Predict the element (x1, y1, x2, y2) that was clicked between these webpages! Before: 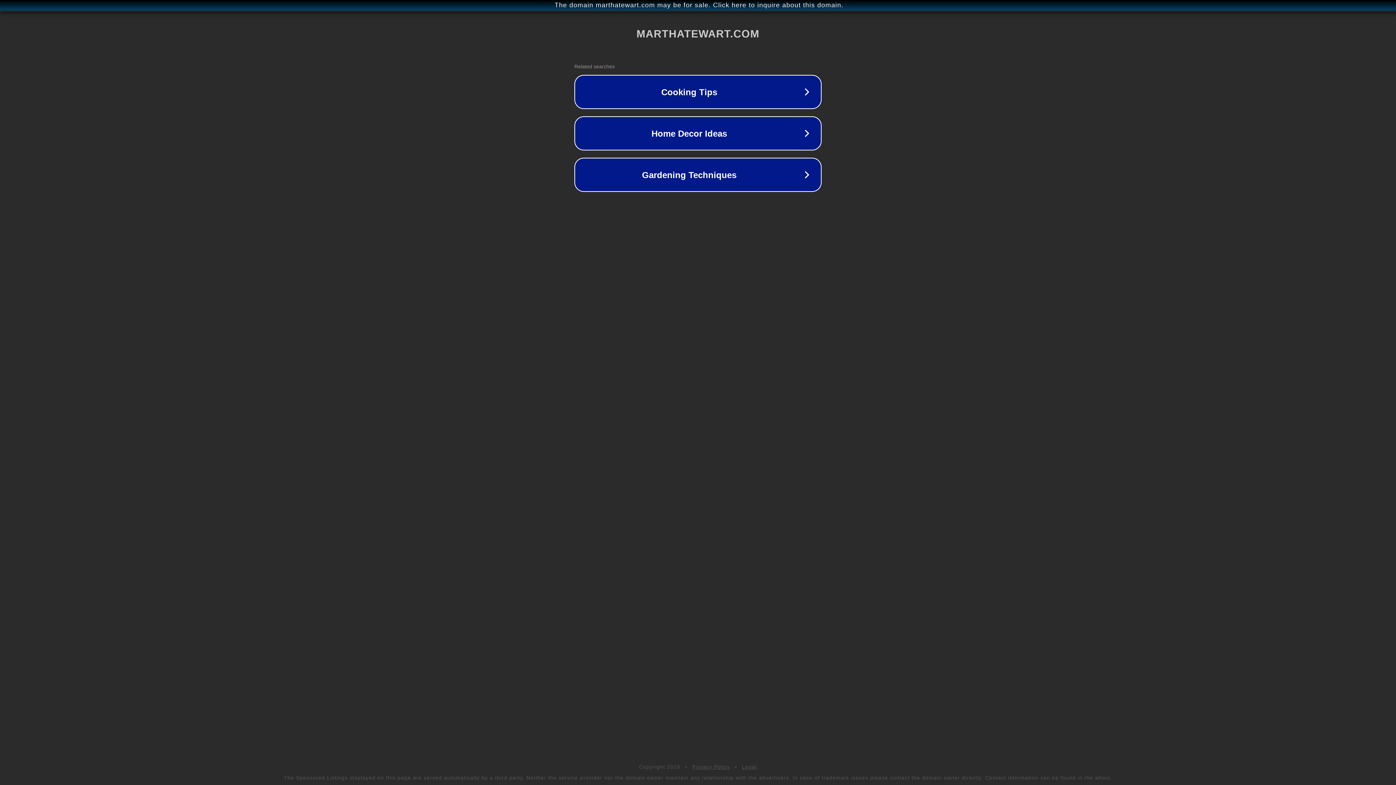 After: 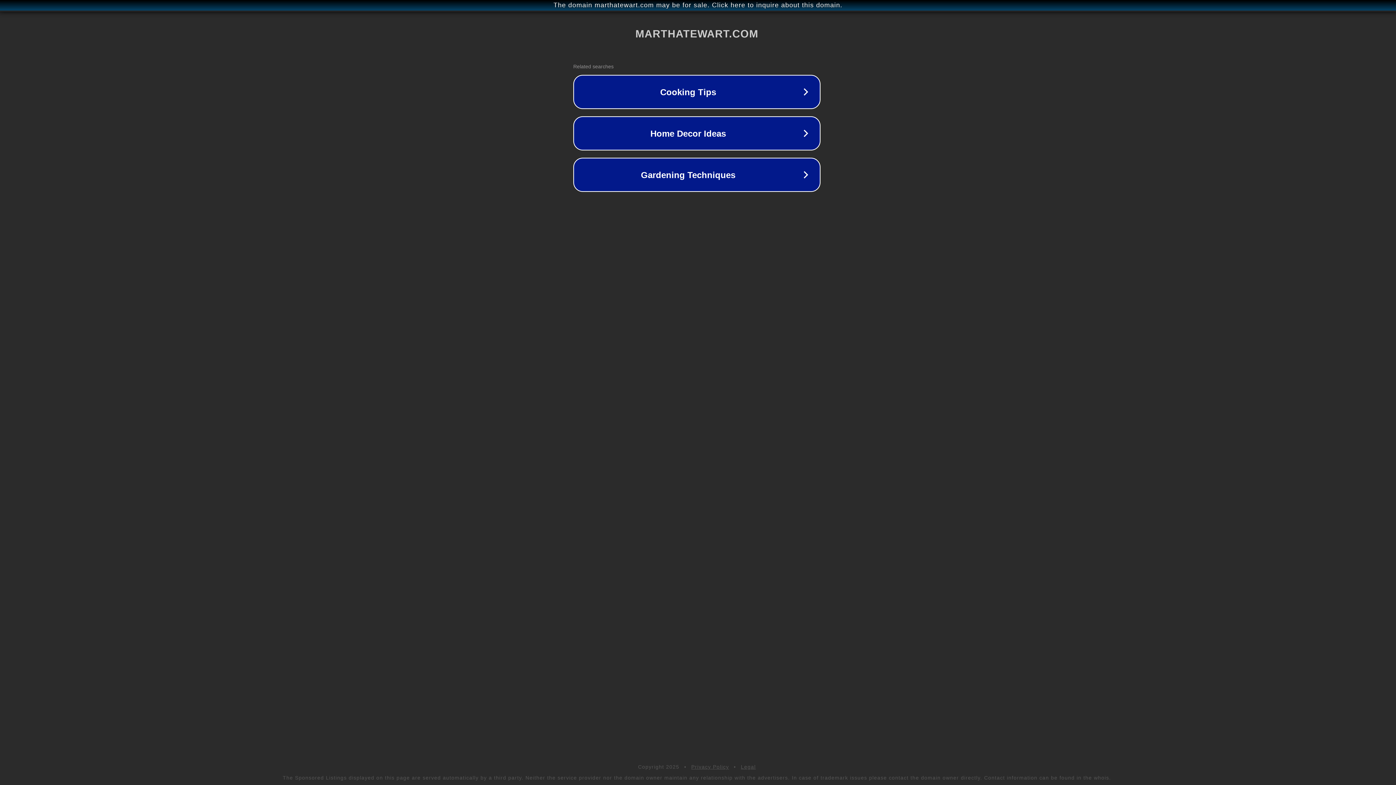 Action: label: The domain marthatewart.com may be for sale. Click here to inquire about this domain. bbox: (1, 1, 1397, 9)